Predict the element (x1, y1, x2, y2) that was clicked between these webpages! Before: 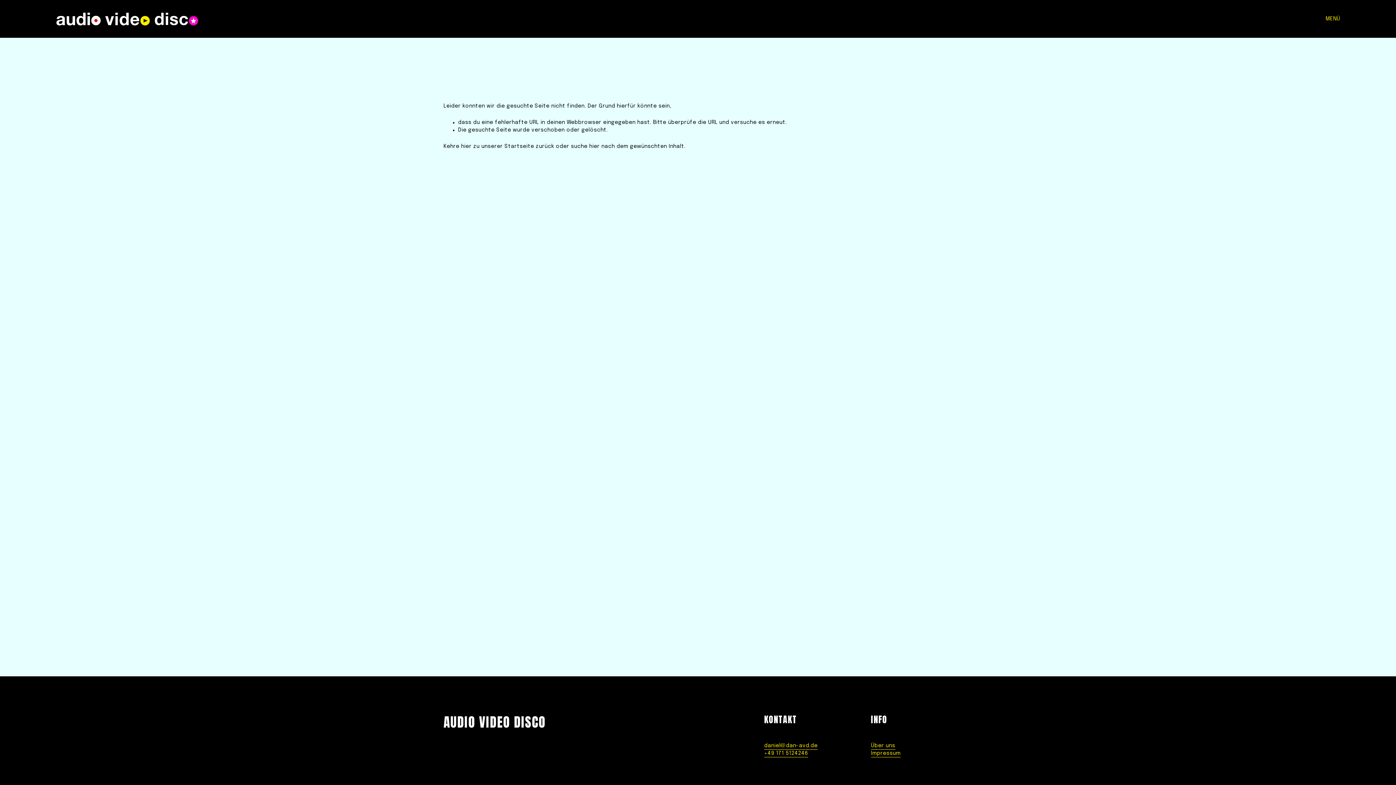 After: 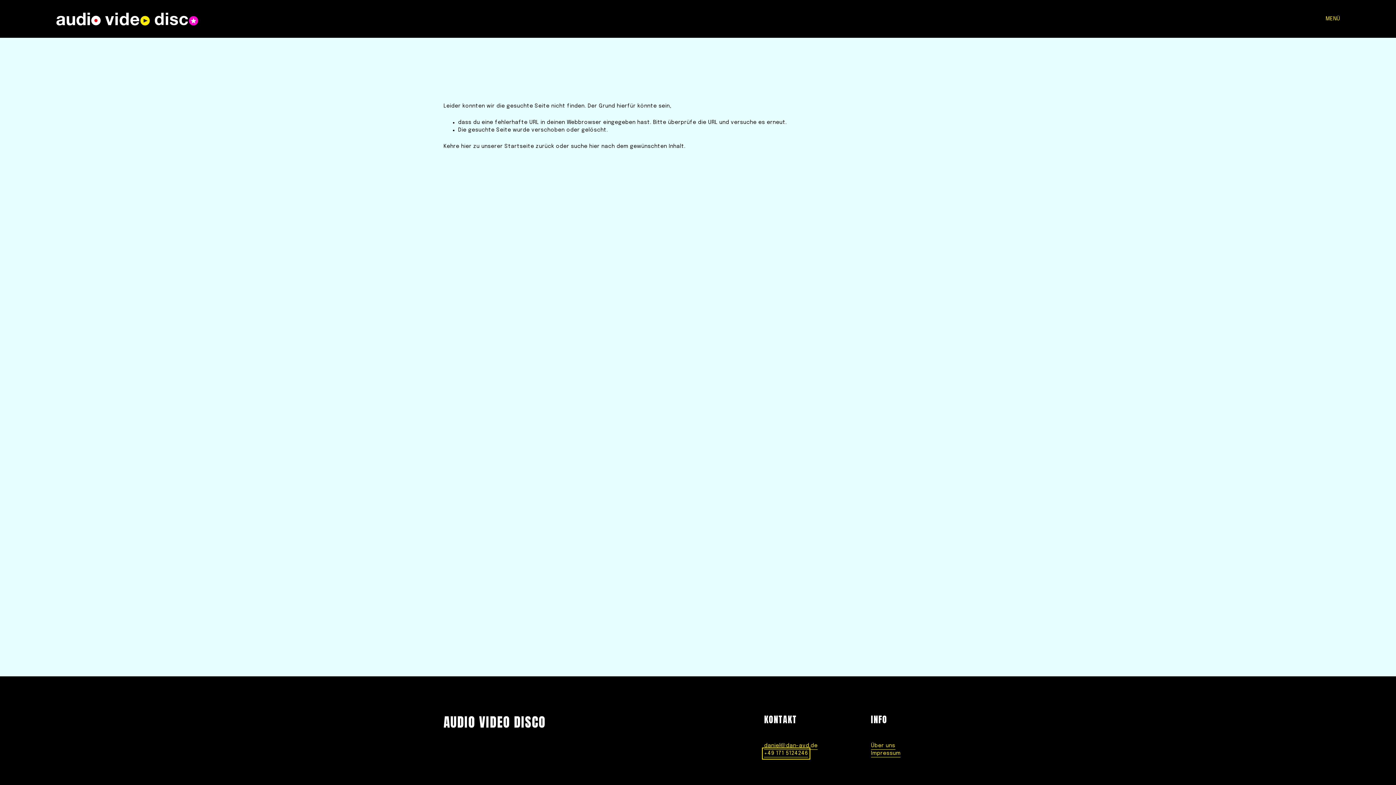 Action: bbox: (764, 750, 808, 757) label: +49 171 5124246‬